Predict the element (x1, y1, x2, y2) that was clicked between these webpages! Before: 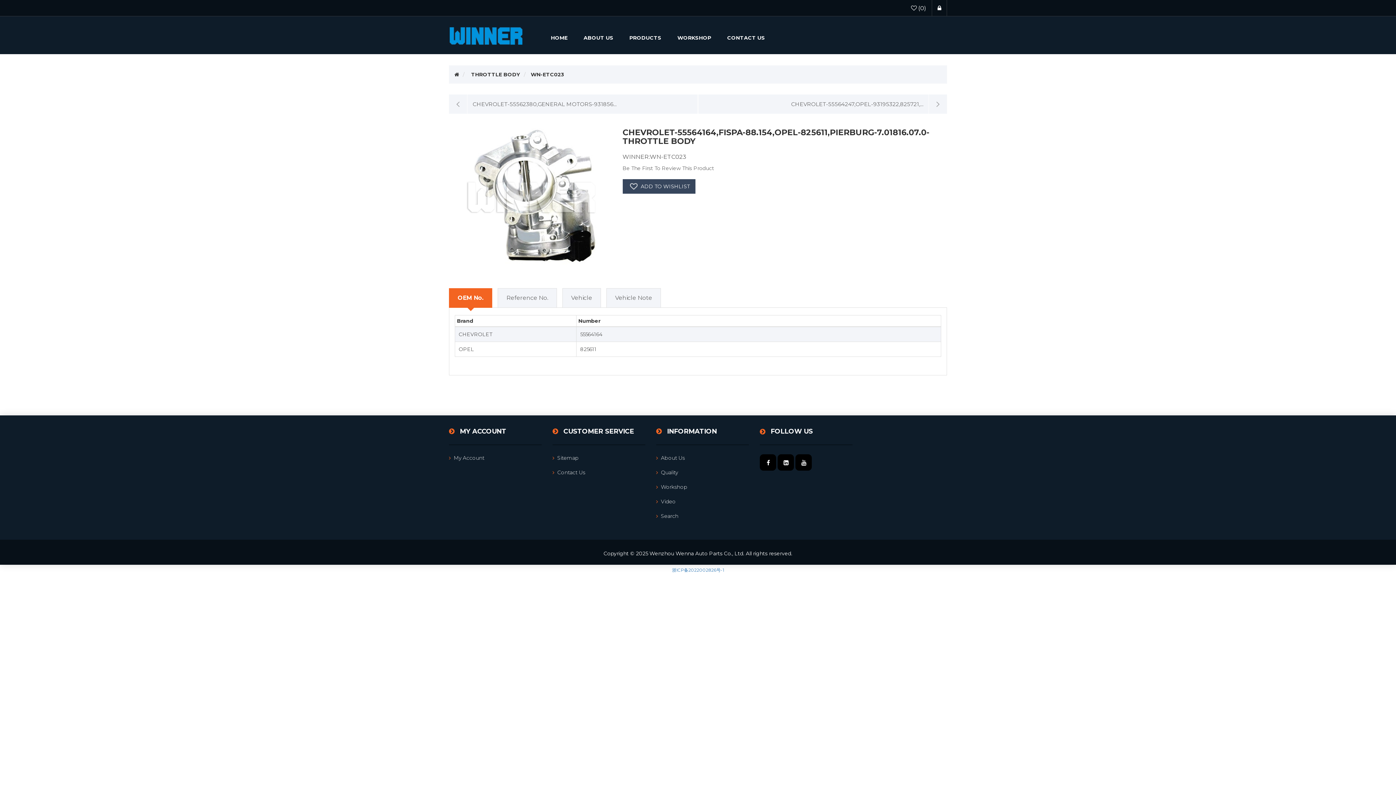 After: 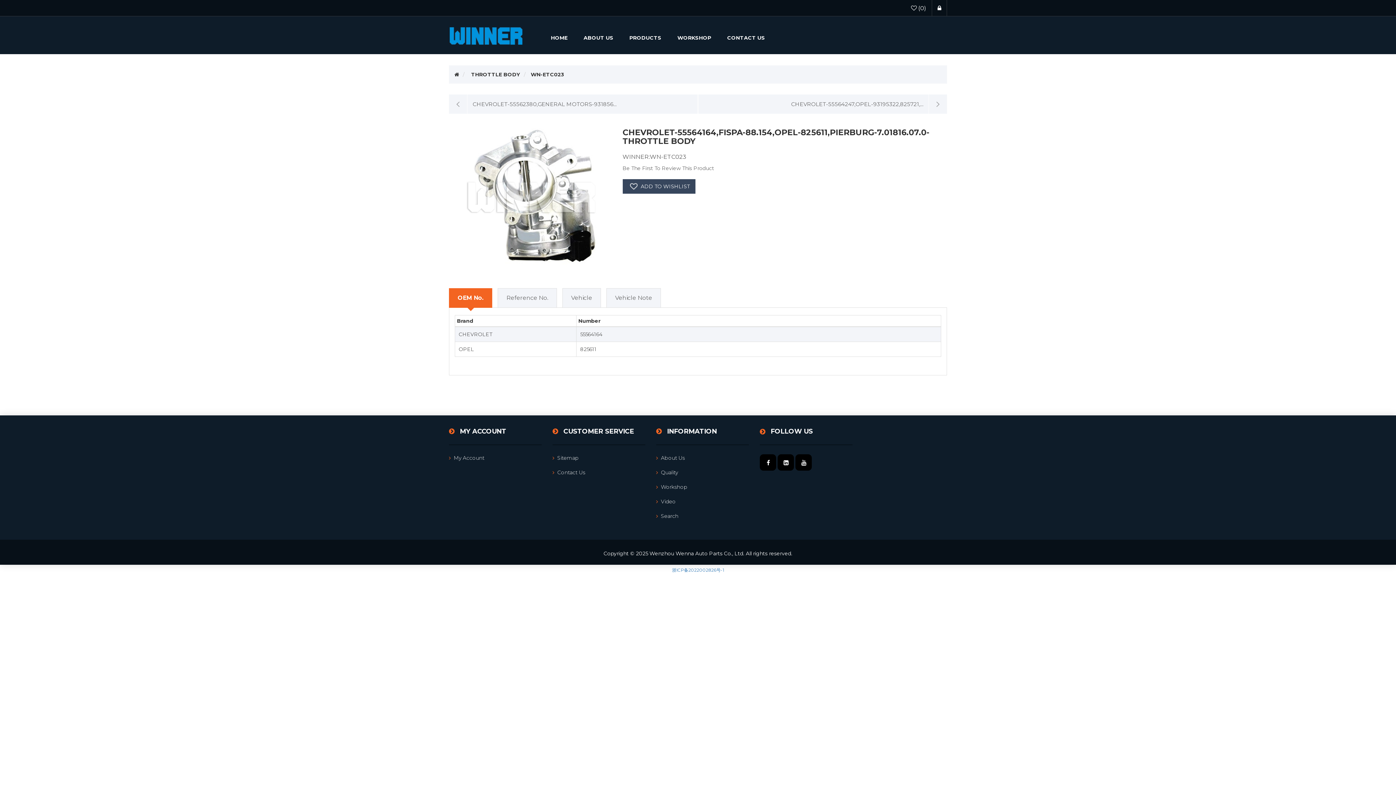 Action: label: OEM No. bbox: (449, 288, 492, 308)